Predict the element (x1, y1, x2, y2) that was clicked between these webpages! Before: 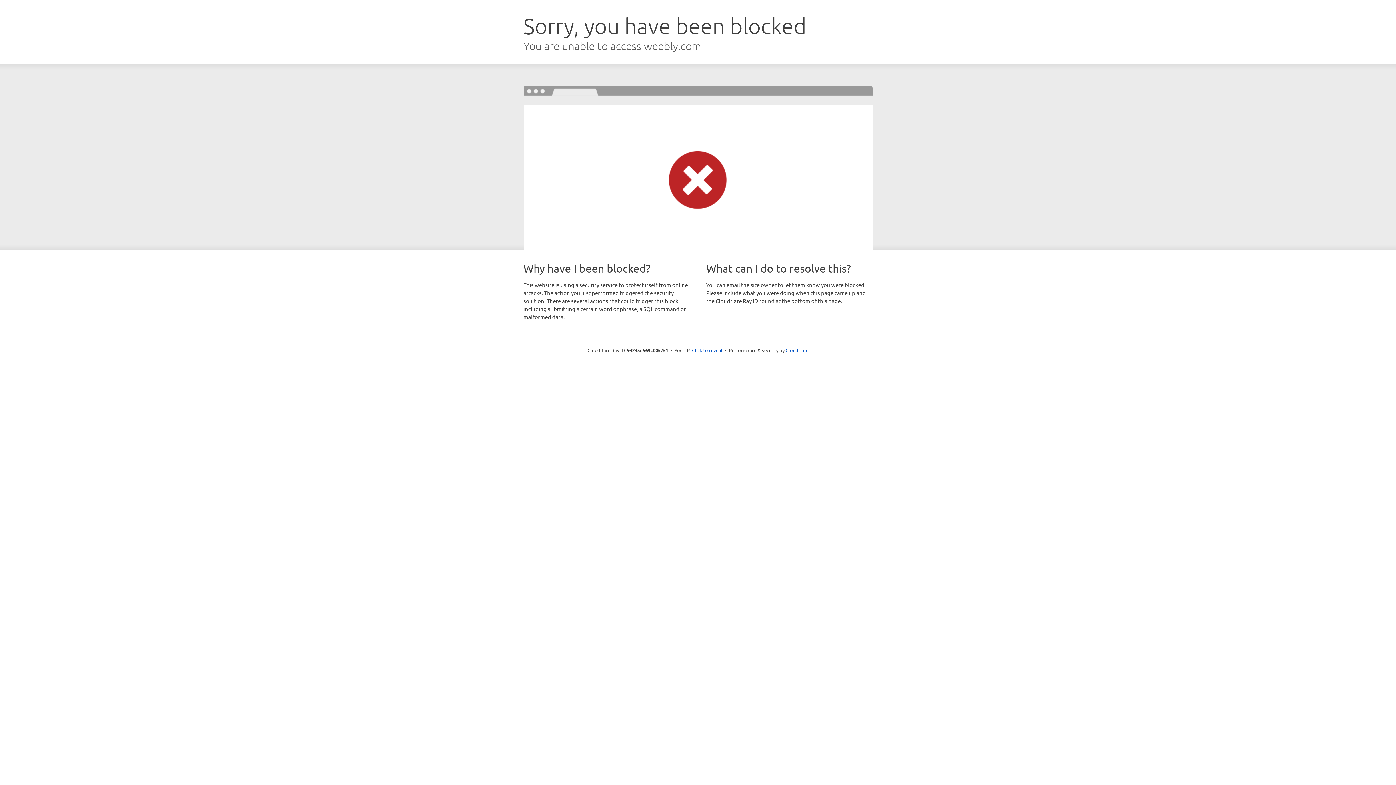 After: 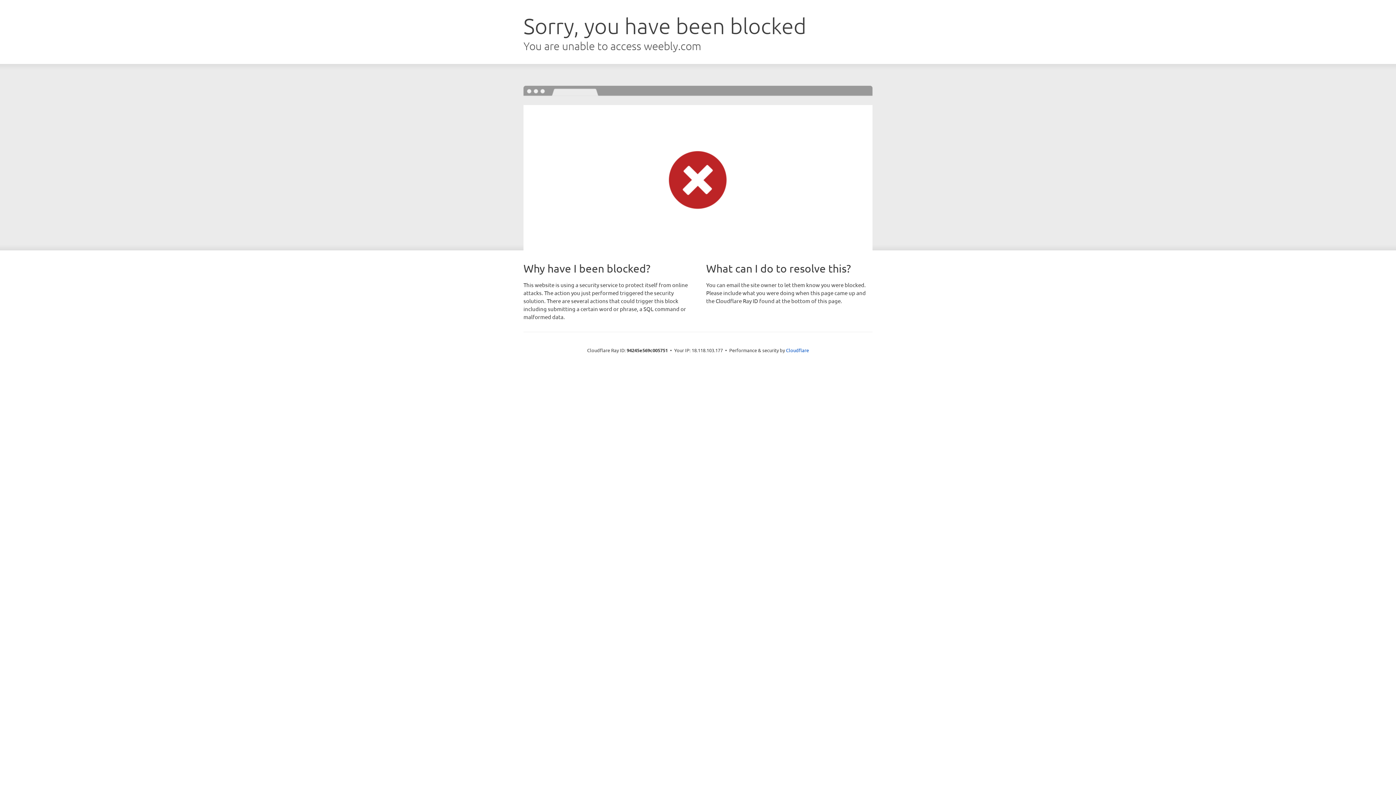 Action: label: Click to reveal bbox: (692, 346, 722, 353)